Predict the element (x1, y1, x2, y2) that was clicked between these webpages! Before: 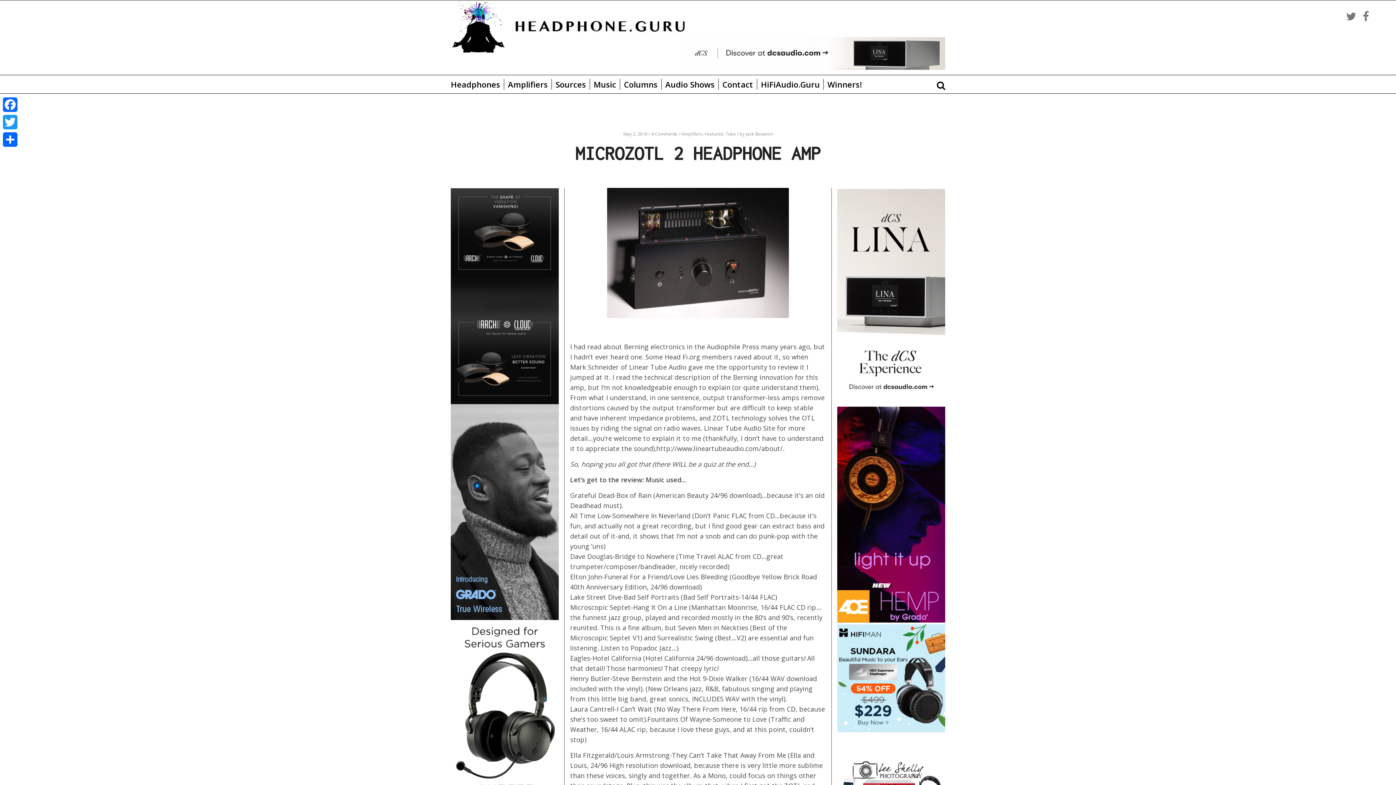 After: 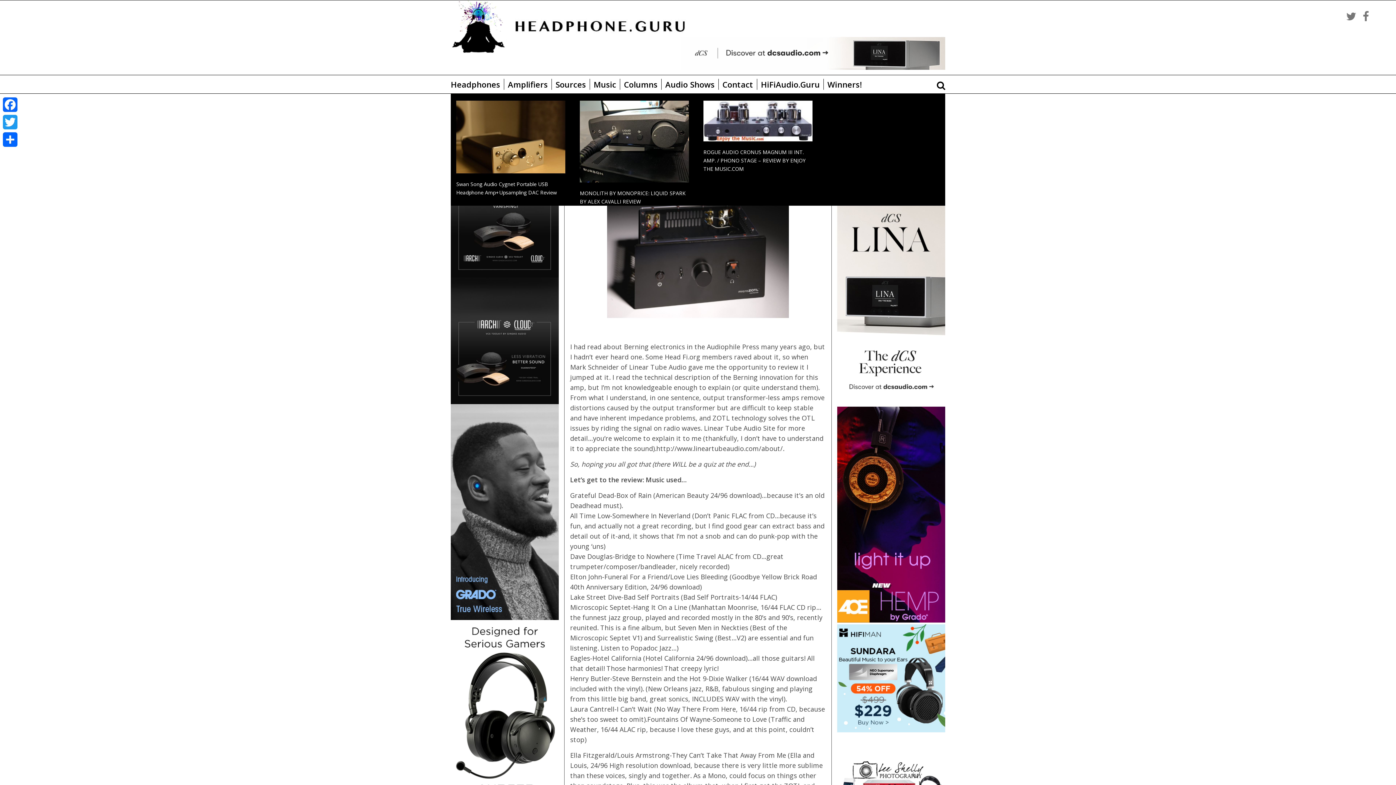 Action: label: Amplifiers bbox: (504, 78, 551, 89)